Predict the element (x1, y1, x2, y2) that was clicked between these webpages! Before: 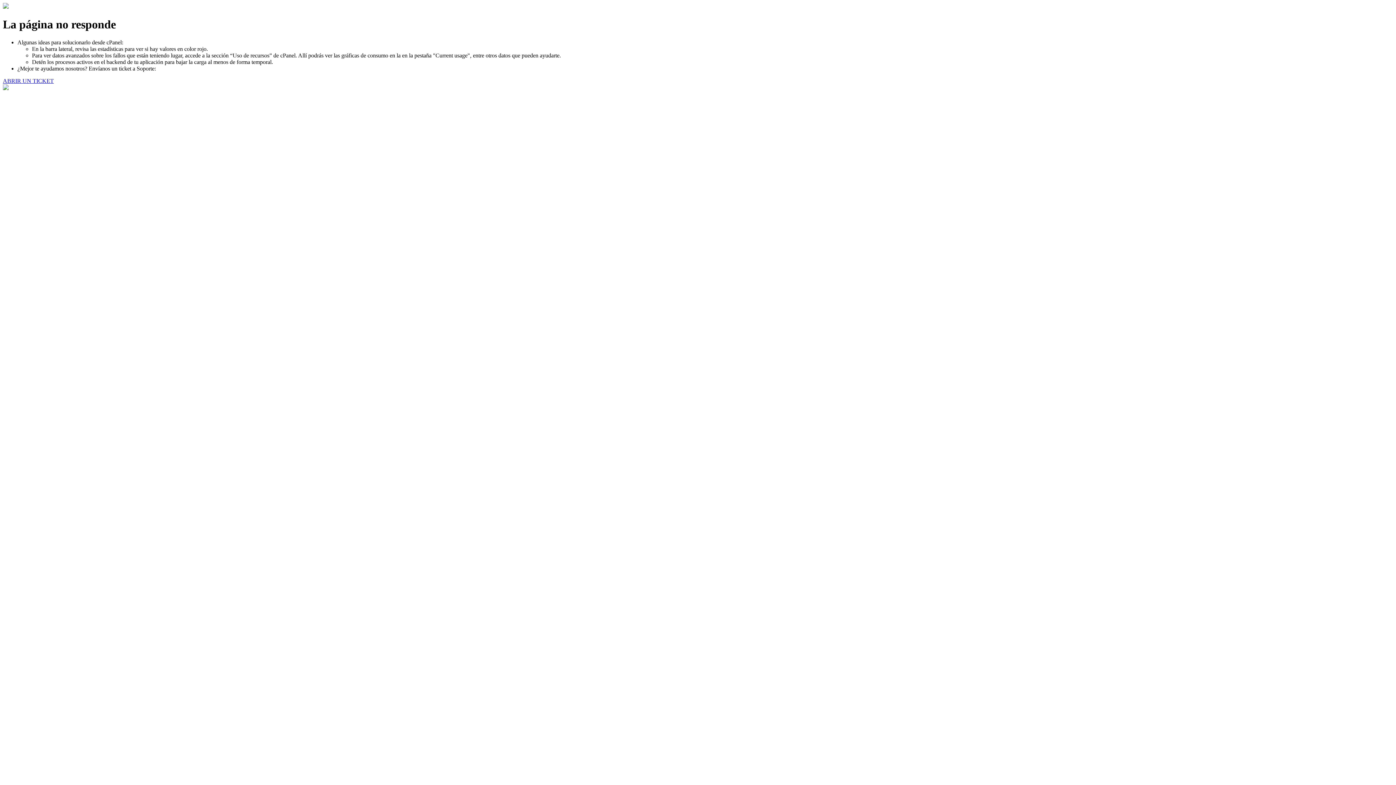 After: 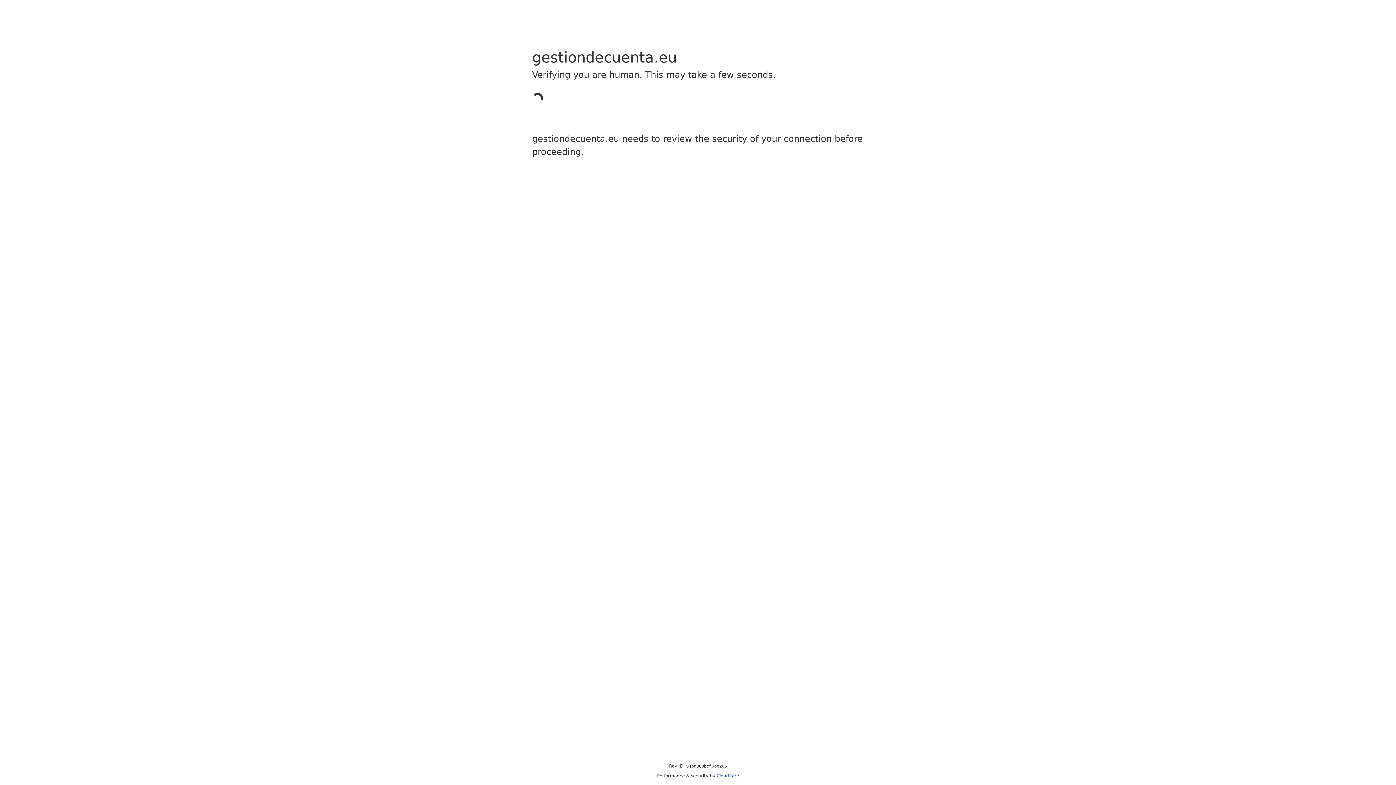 Action: bbox: (2, 77, 53, 83) label: ABRIR UN TICKET